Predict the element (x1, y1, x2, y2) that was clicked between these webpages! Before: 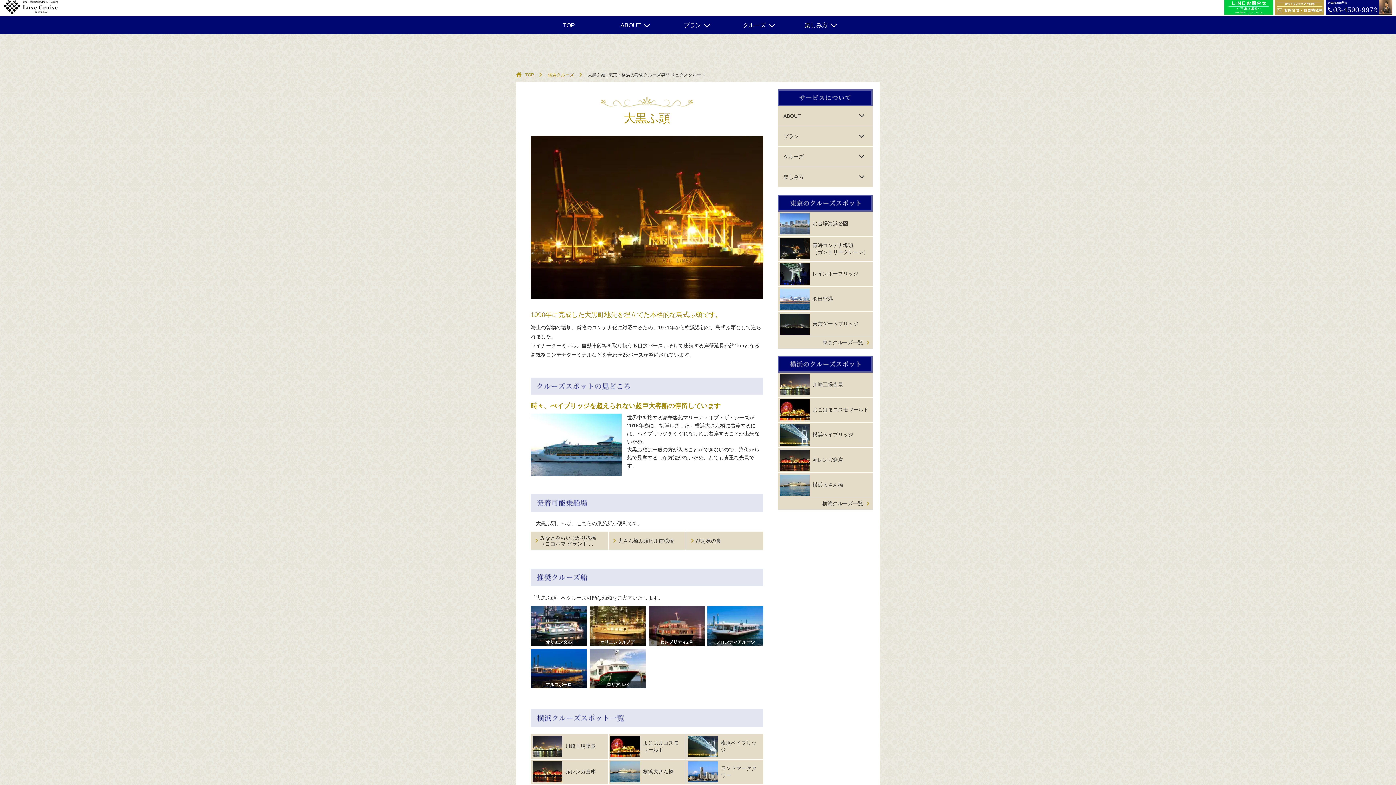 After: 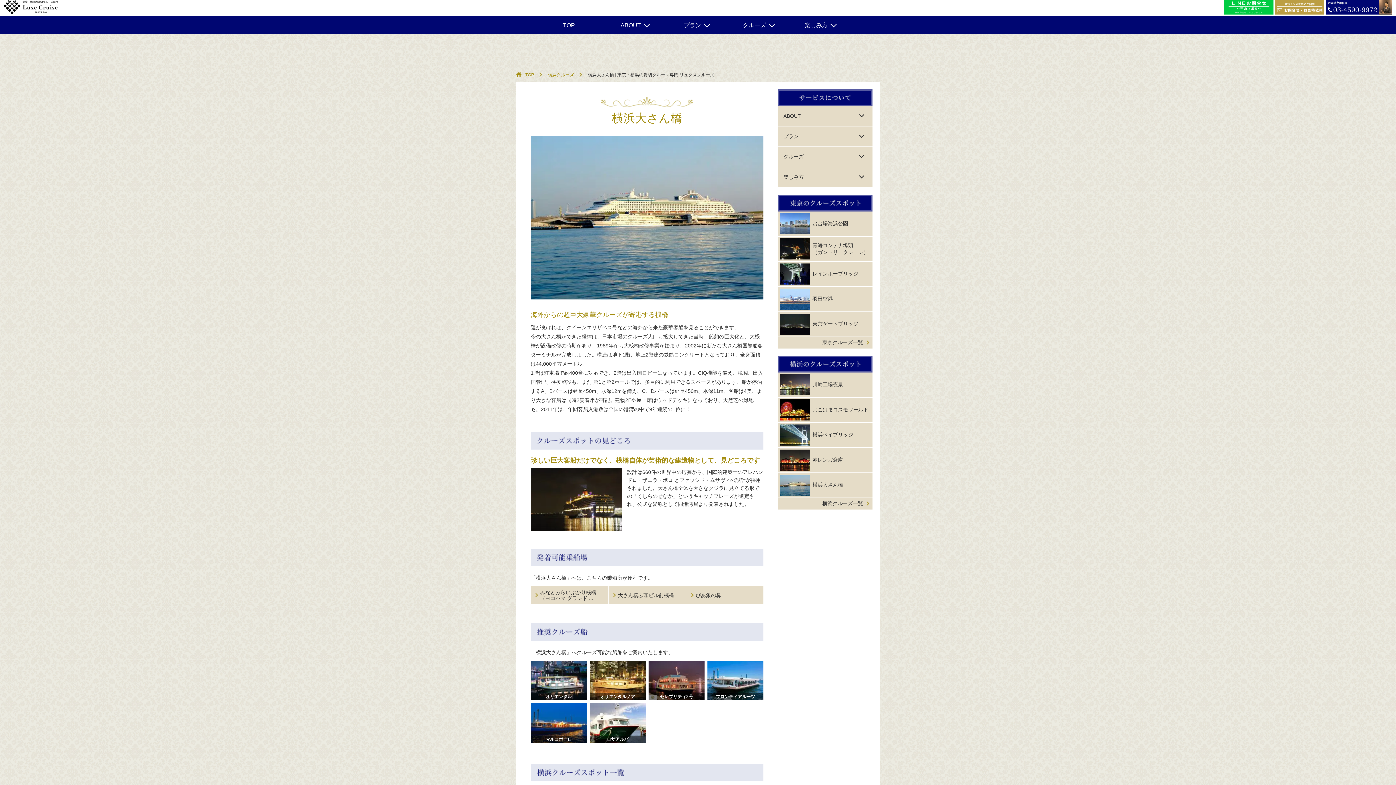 Action: label: 横浜大さん橋 bbox: (778, 473, 872, 497)